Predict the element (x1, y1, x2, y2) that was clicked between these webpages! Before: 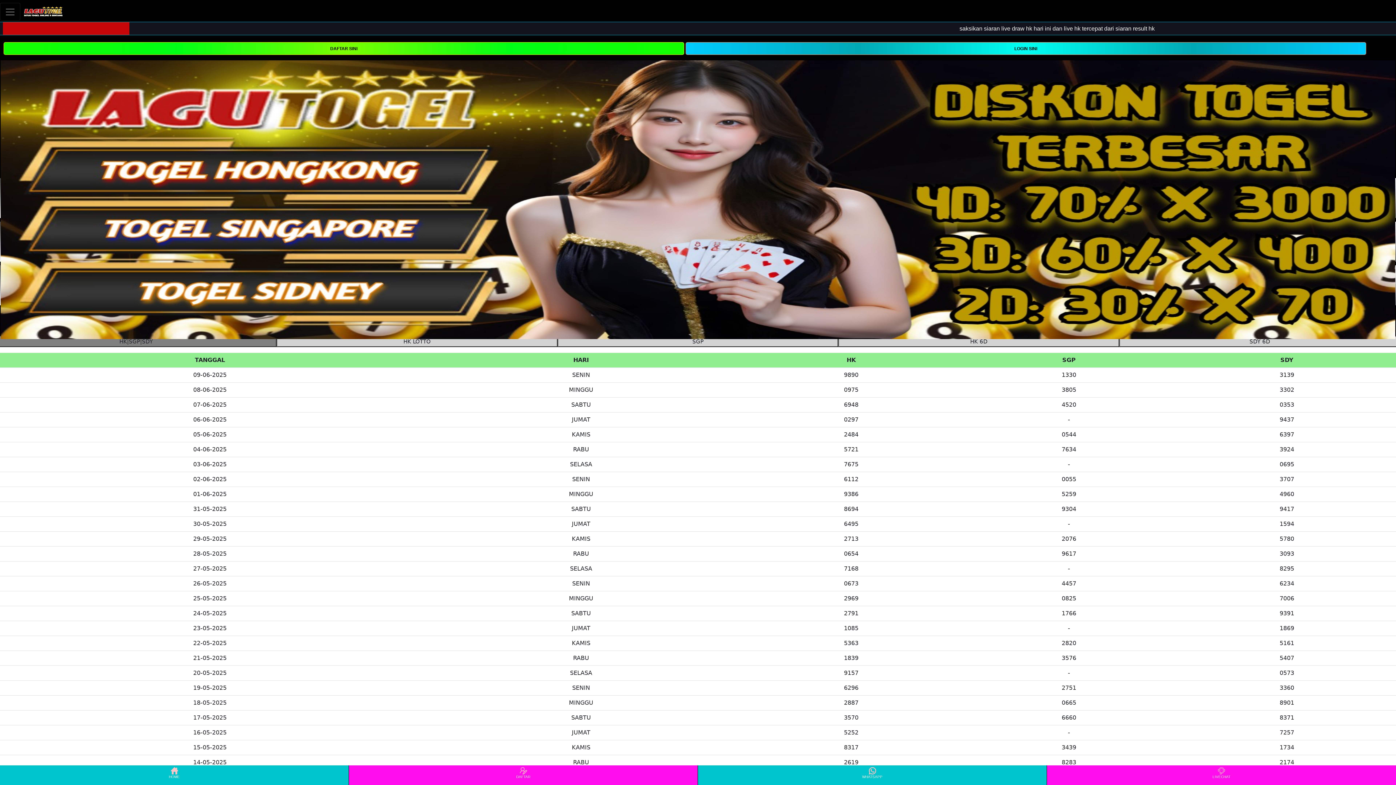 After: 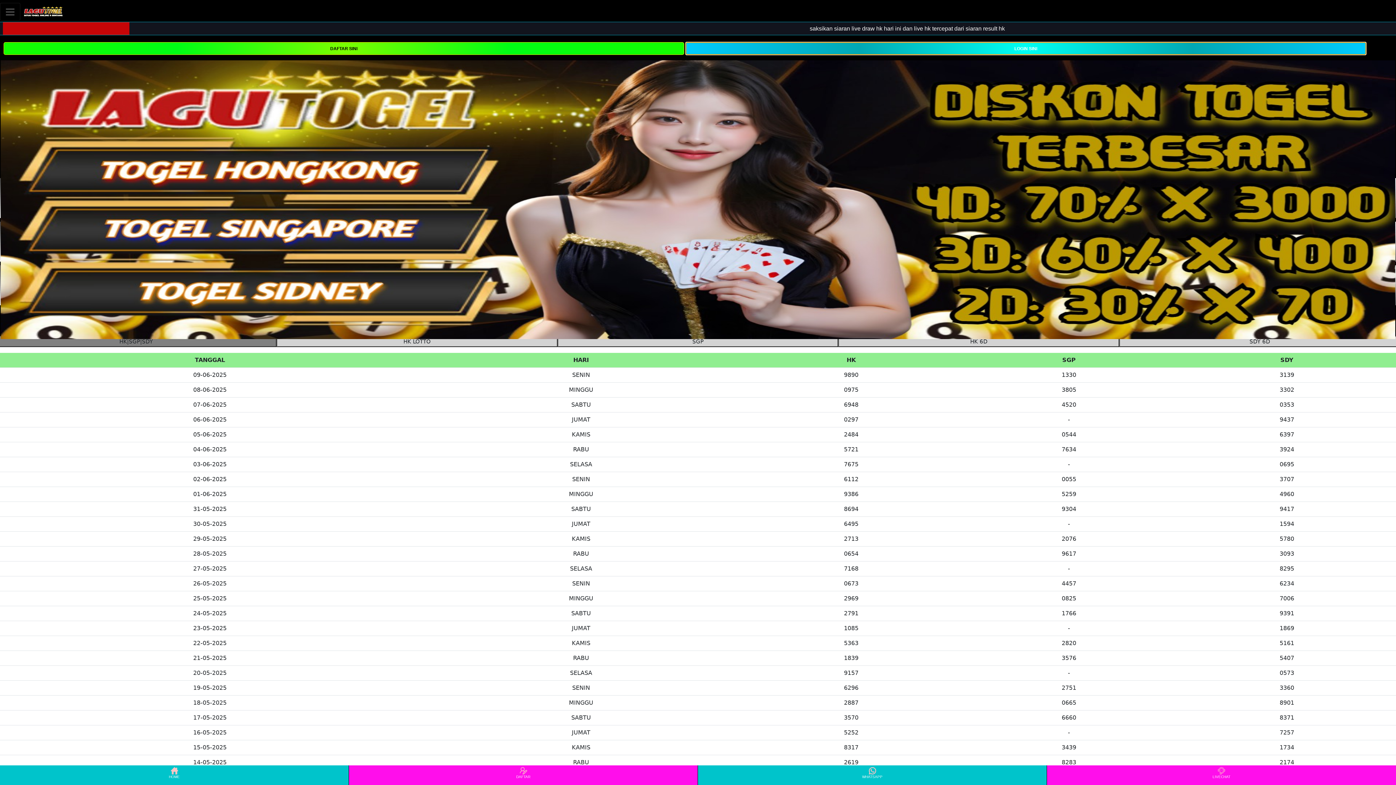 Action: bbox: (685, 44, 1366, 51) label: LOGIN SINI